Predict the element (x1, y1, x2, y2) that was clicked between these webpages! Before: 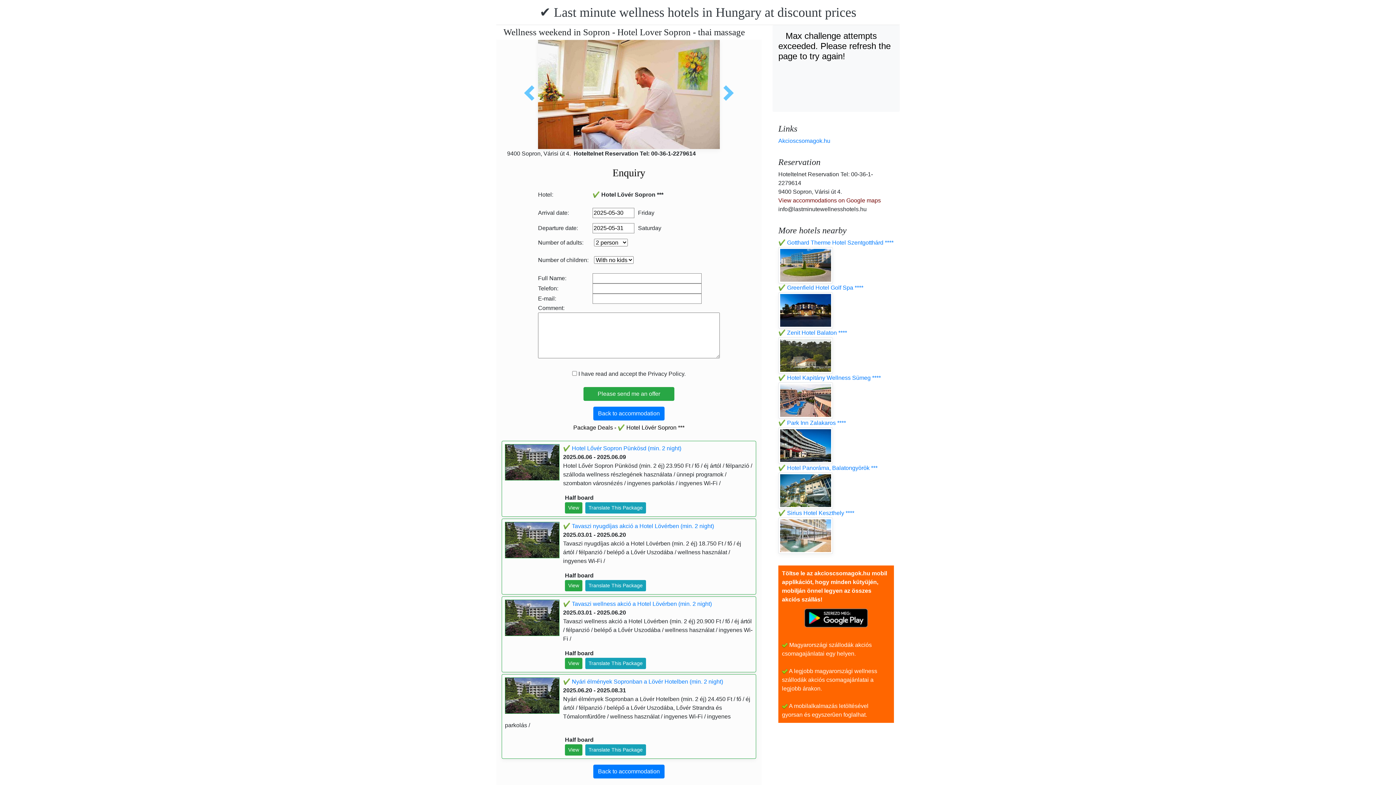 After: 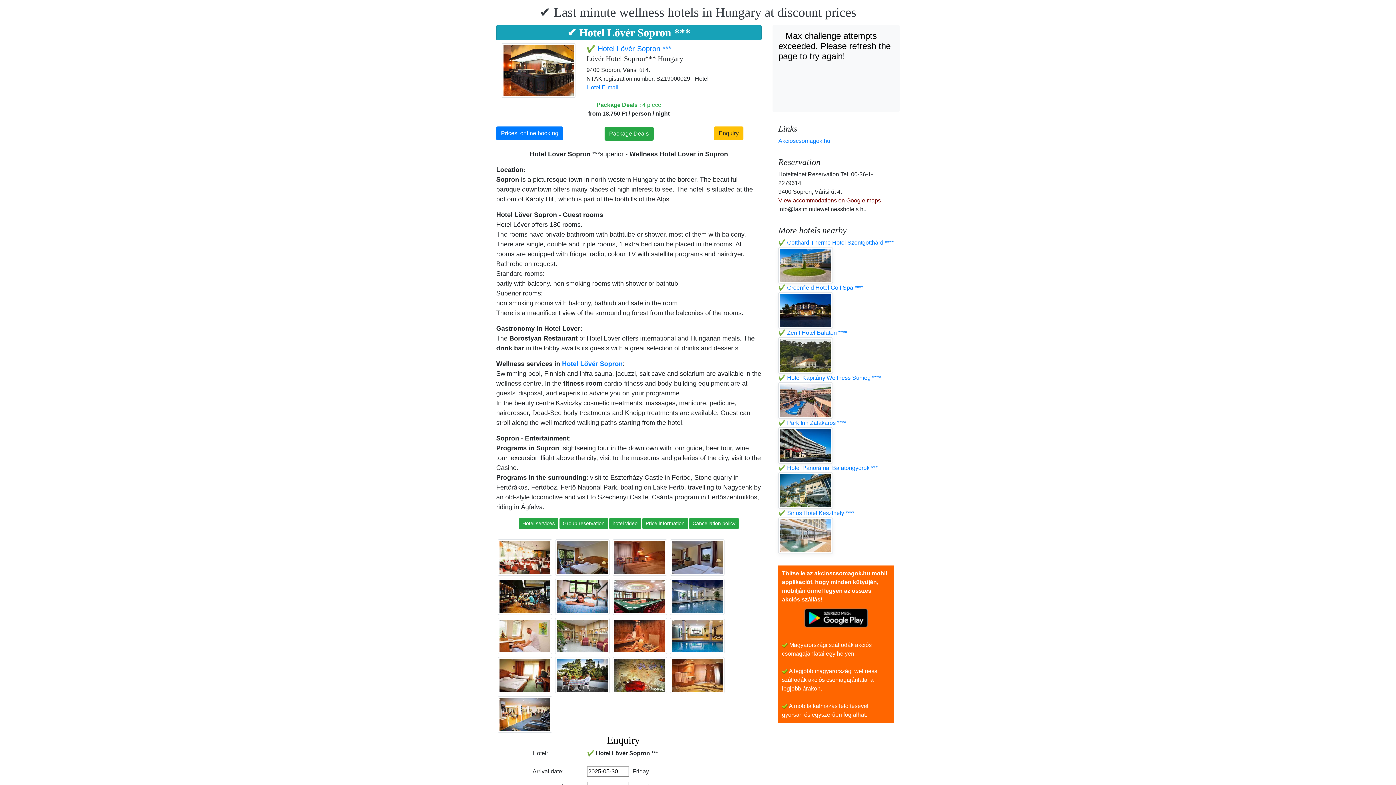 Action: bbox: (593, 406, 664, 420) label: Back to accommodation